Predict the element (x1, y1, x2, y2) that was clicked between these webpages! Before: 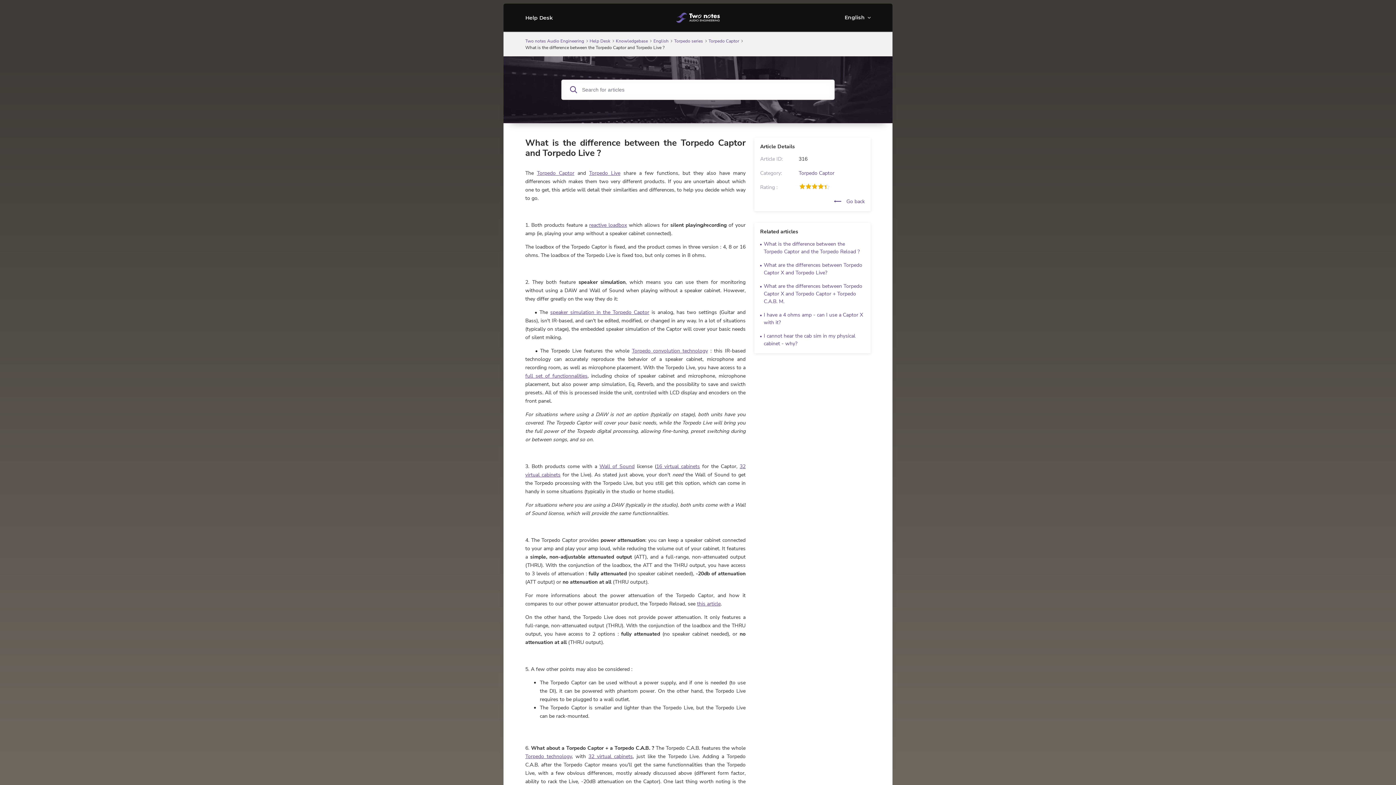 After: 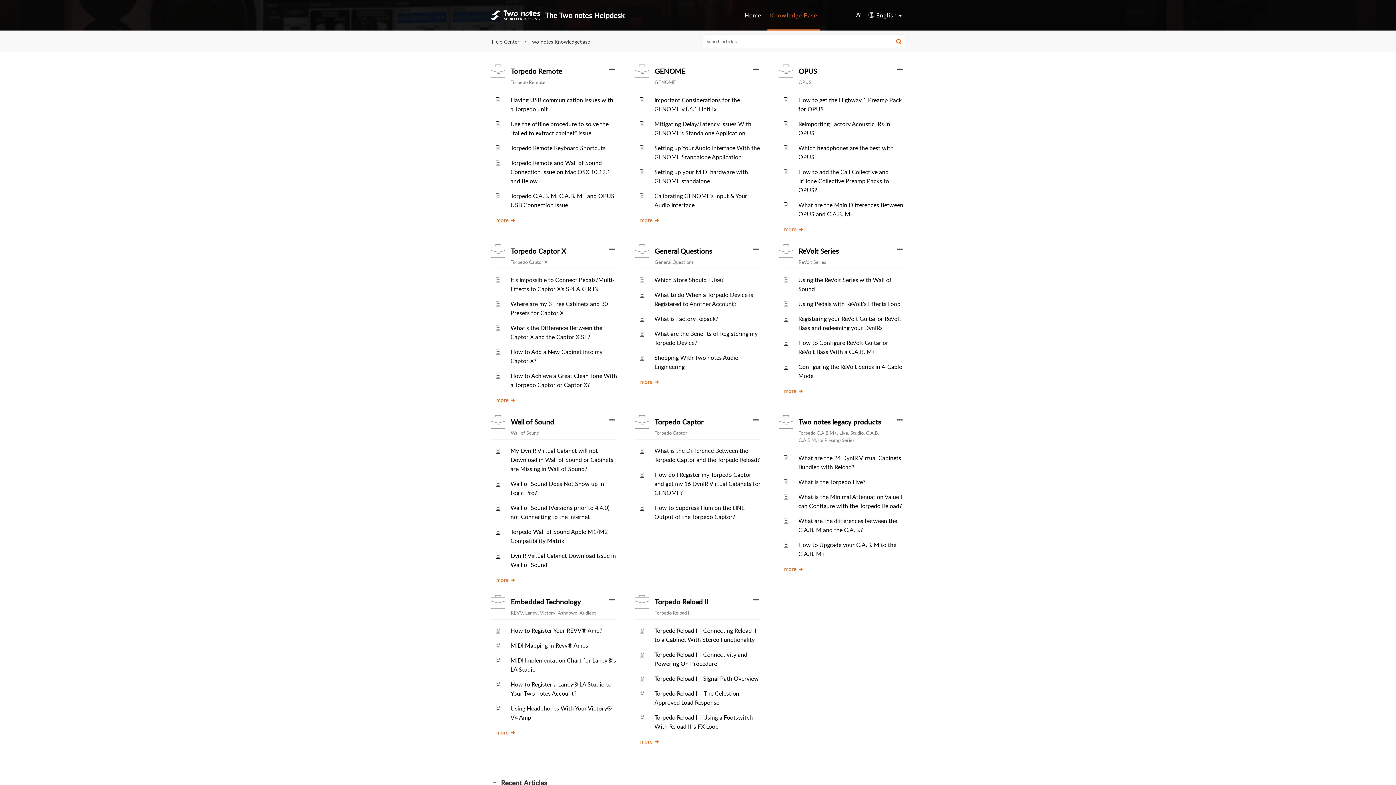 Action: label: English bbox: (653, 37, 668, 44)